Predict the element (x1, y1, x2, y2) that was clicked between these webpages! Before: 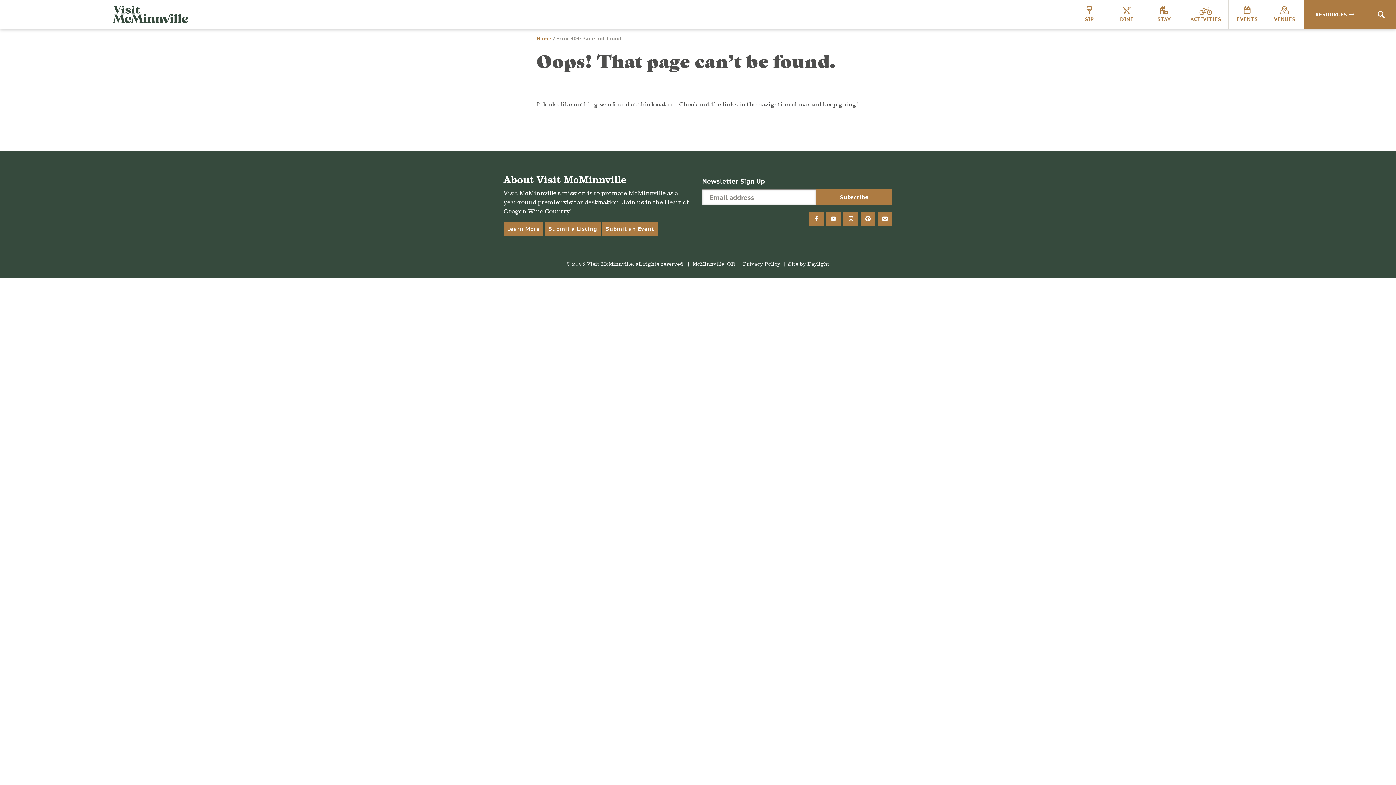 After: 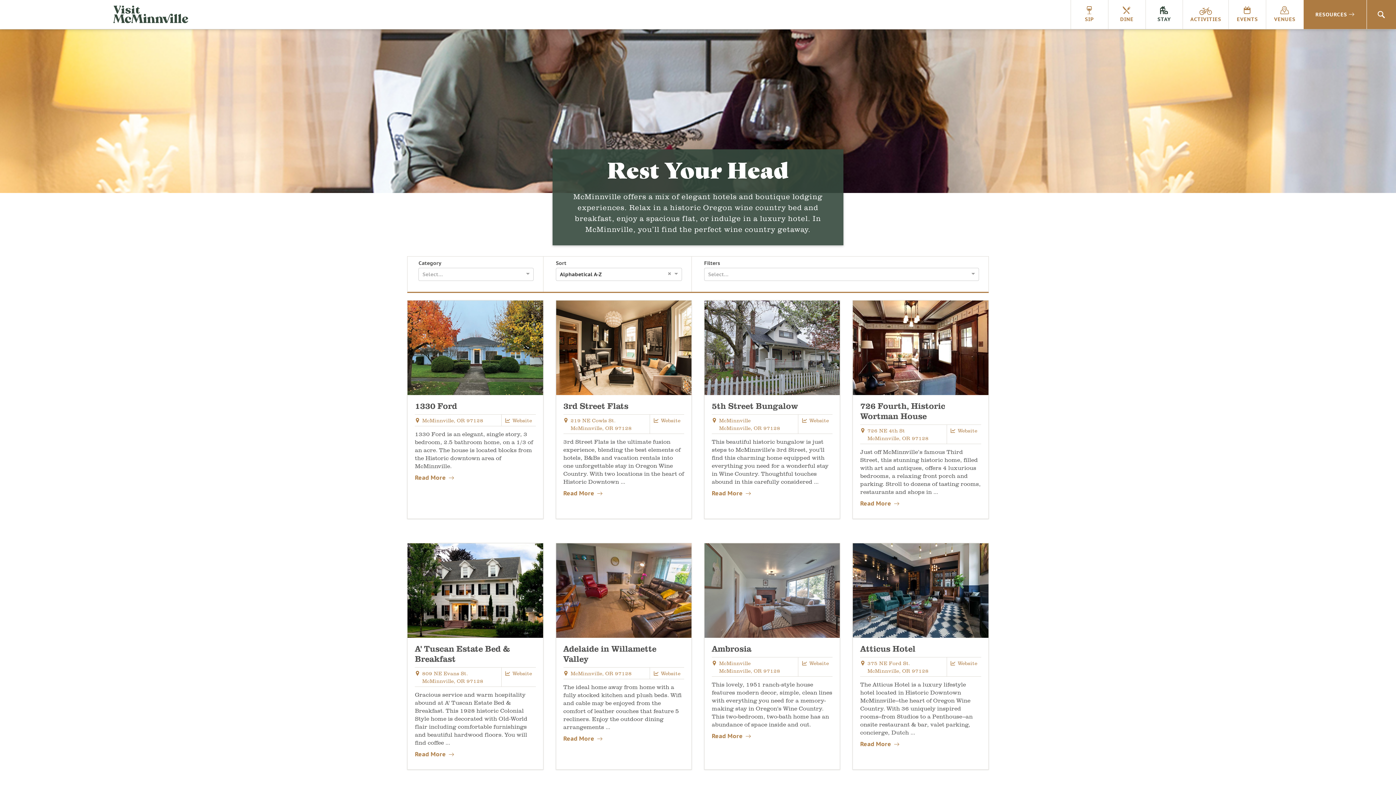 Action: bbox: (1145, 0, 1183, 29) label: STAY